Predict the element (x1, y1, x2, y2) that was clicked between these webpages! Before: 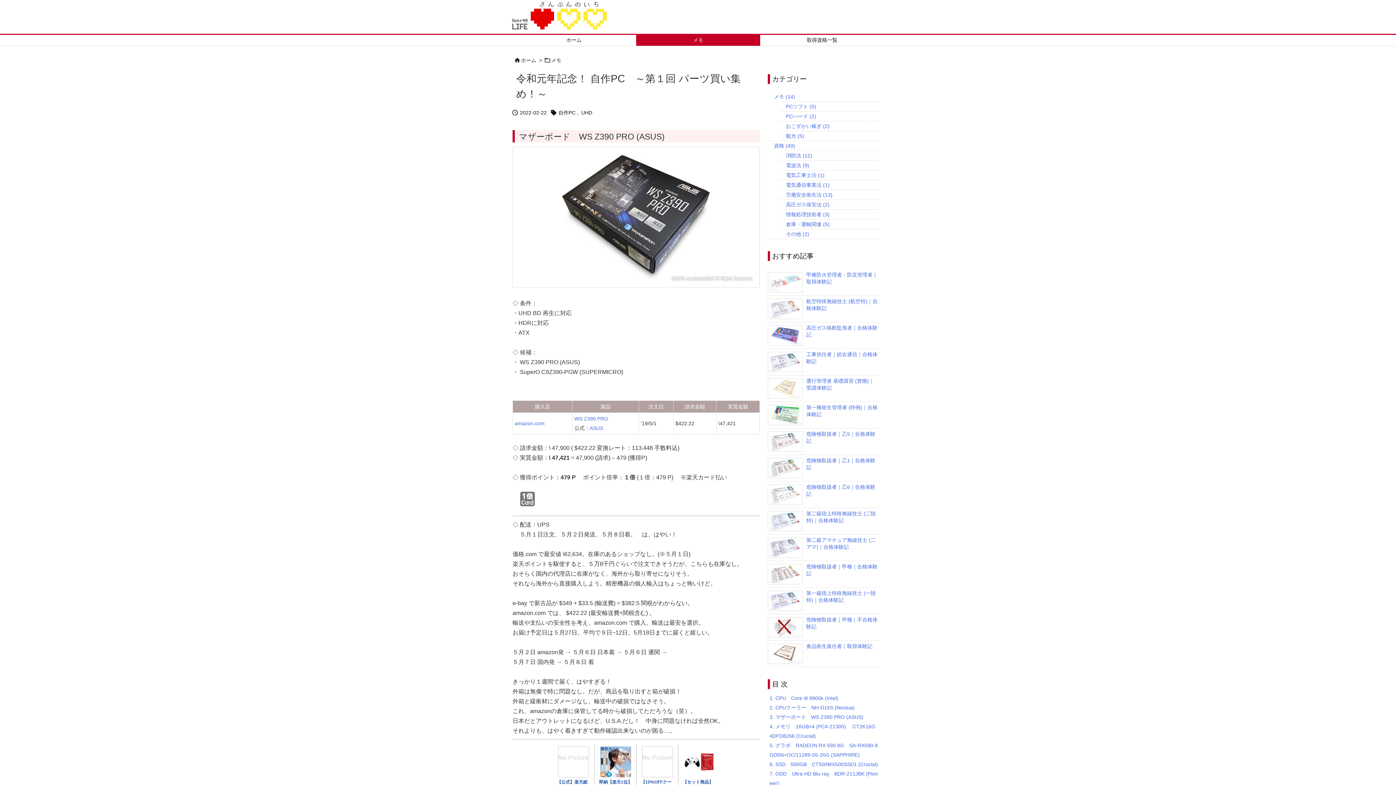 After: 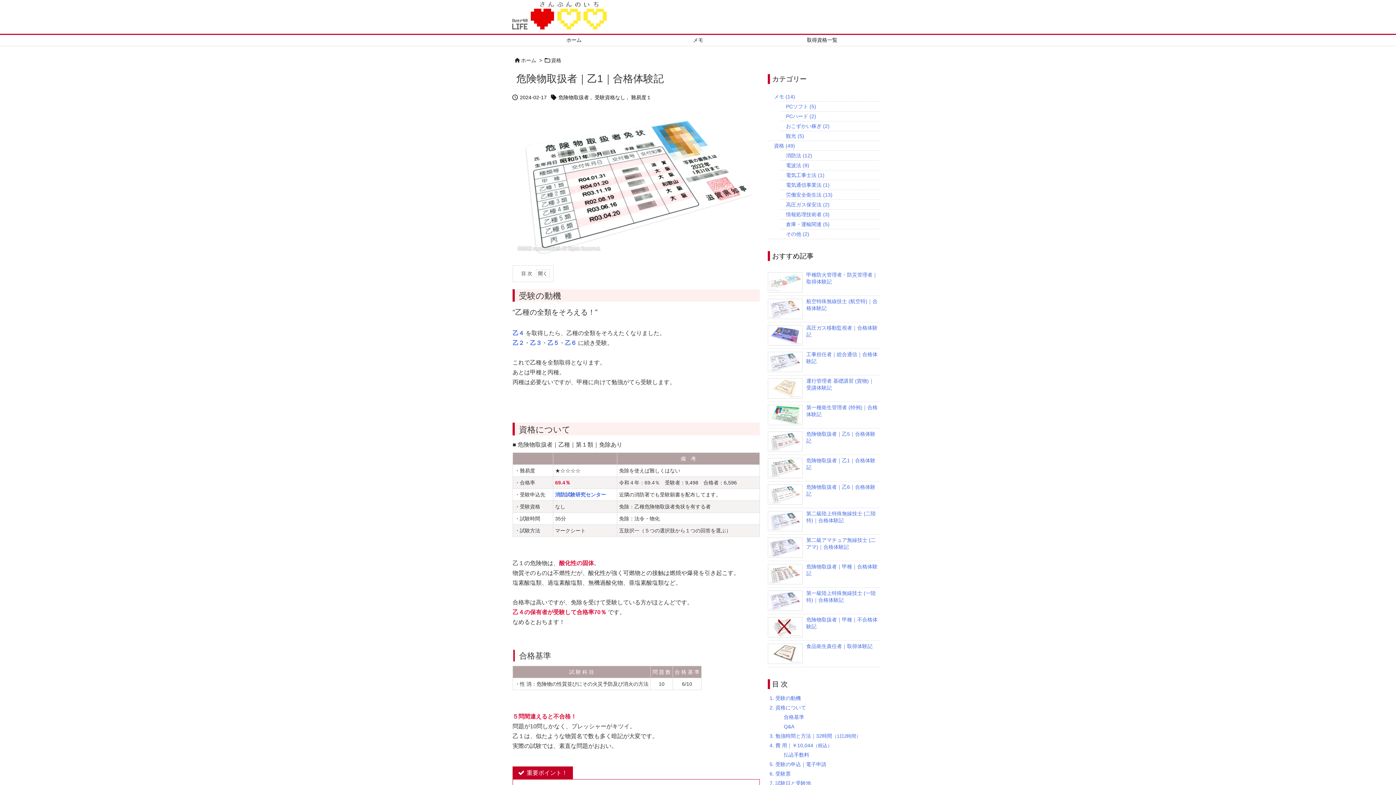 Action: bbox: (768, 455, 880, 473) label: 危険物取扱者｜乙1｜合格体験記